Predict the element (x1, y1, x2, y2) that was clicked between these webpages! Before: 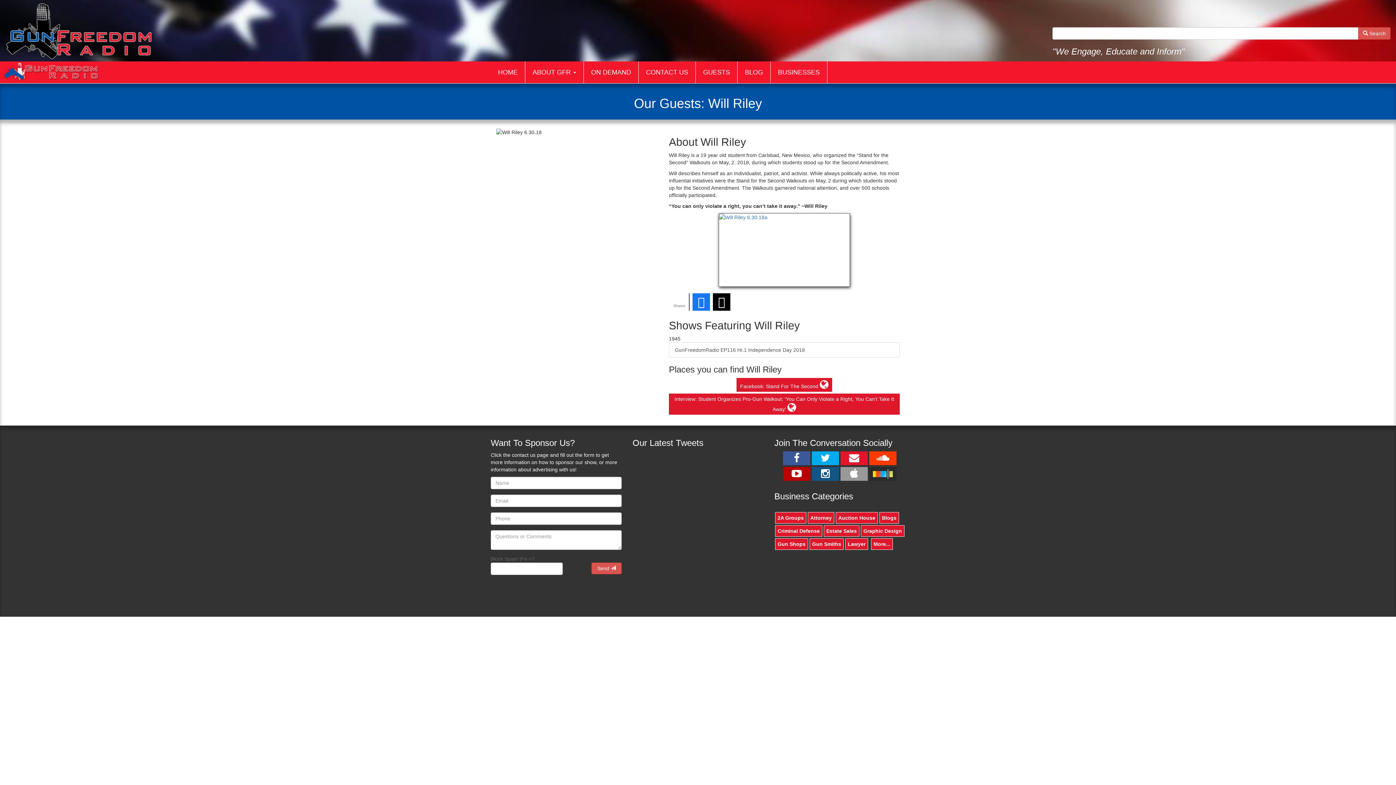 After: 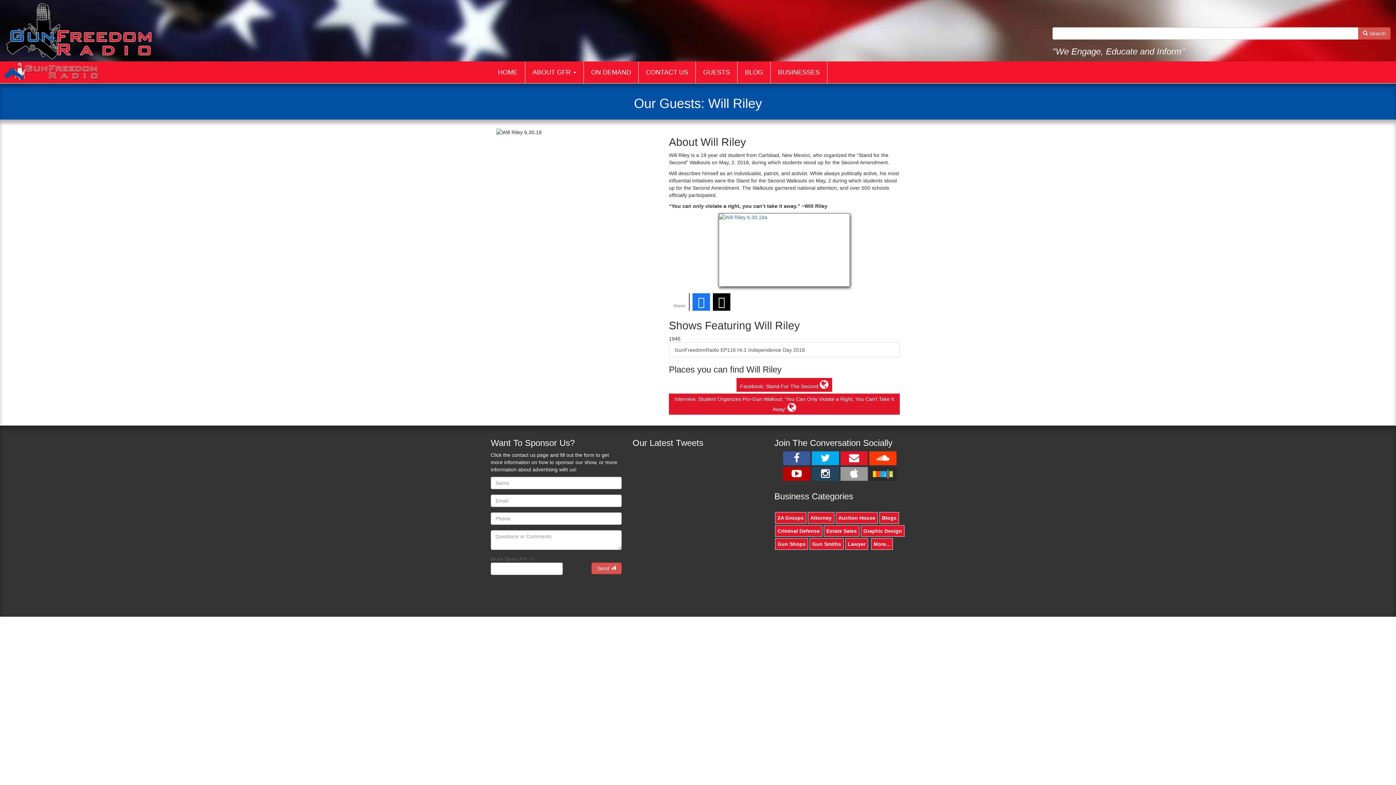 Action: bbox: (812, 467, 839, 481)